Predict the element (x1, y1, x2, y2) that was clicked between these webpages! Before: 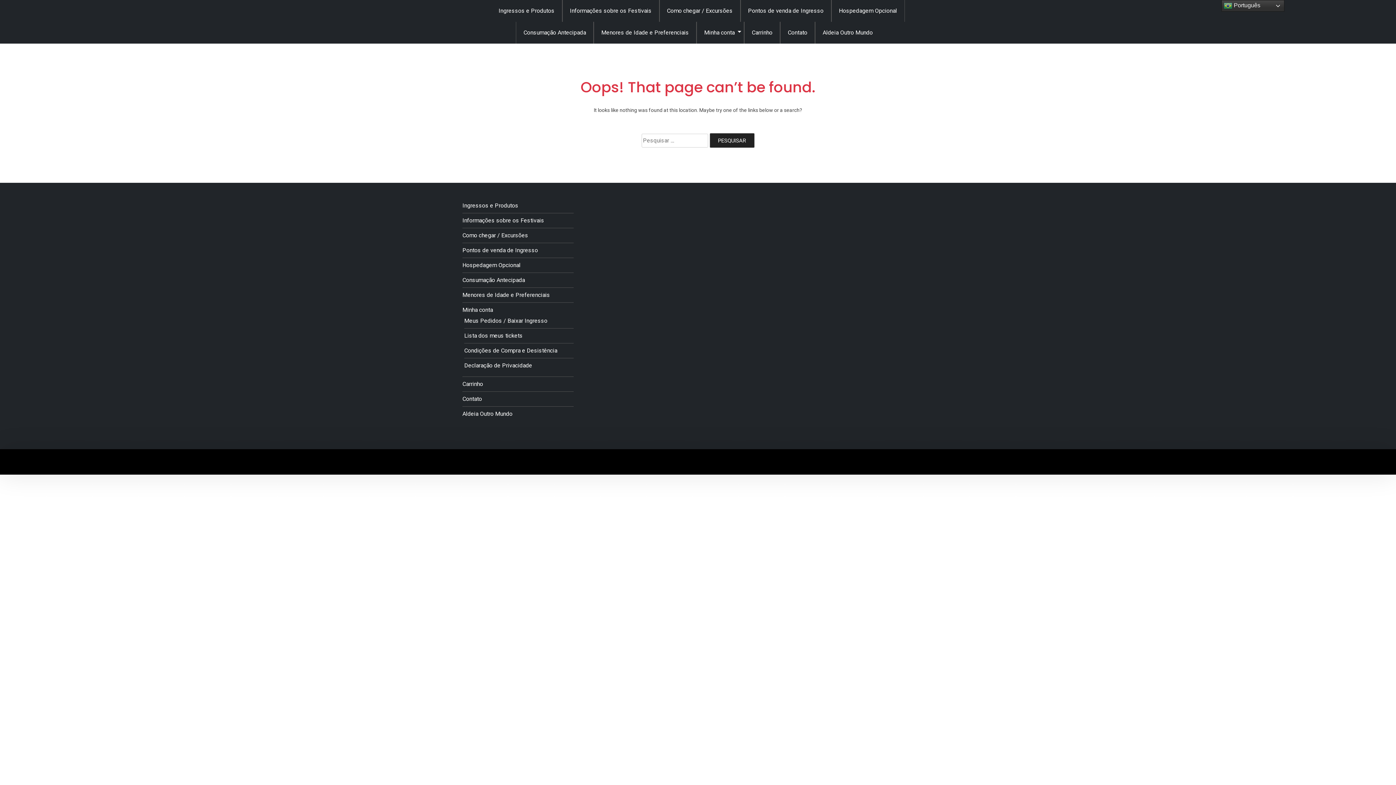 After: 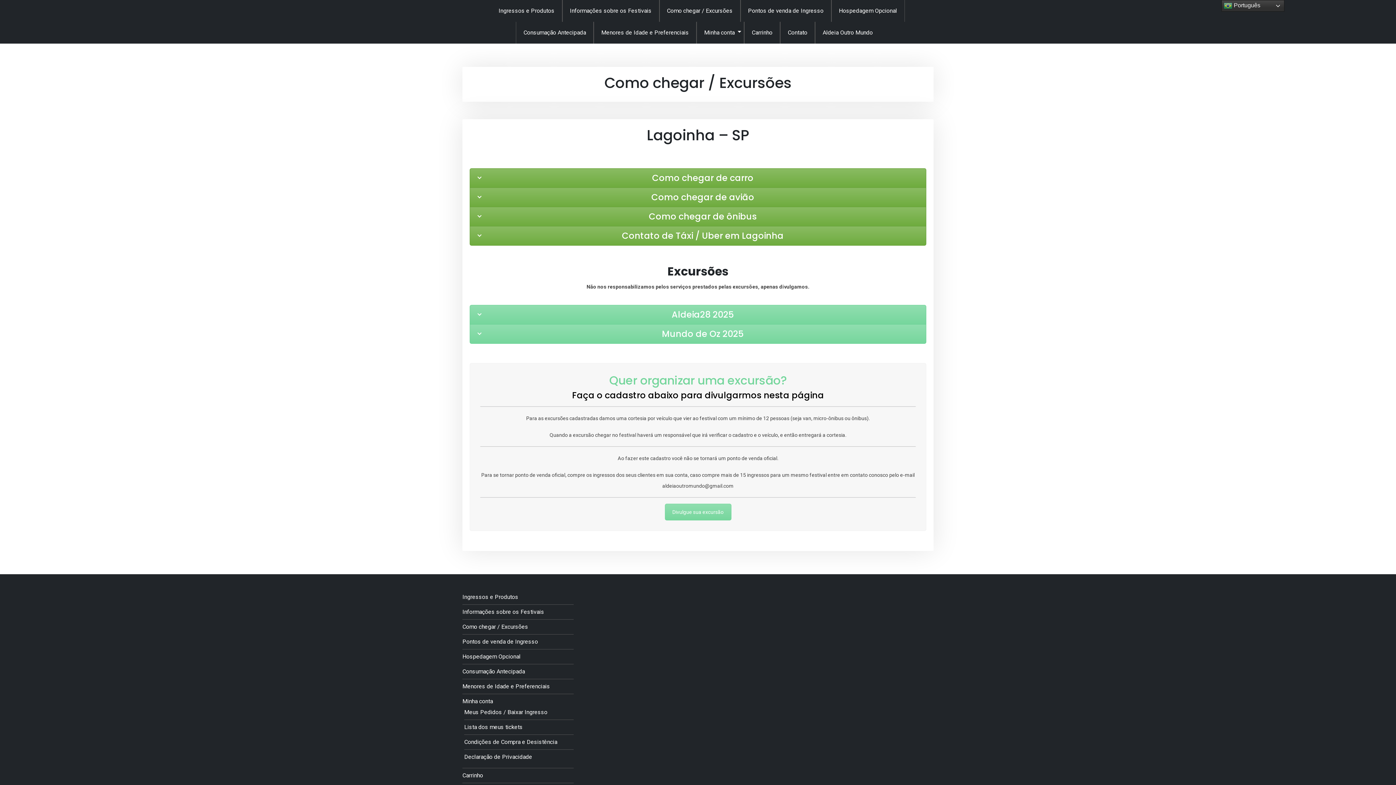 Action: label: Como chegar / Excursões bbox: (659, 0, 740, 21)